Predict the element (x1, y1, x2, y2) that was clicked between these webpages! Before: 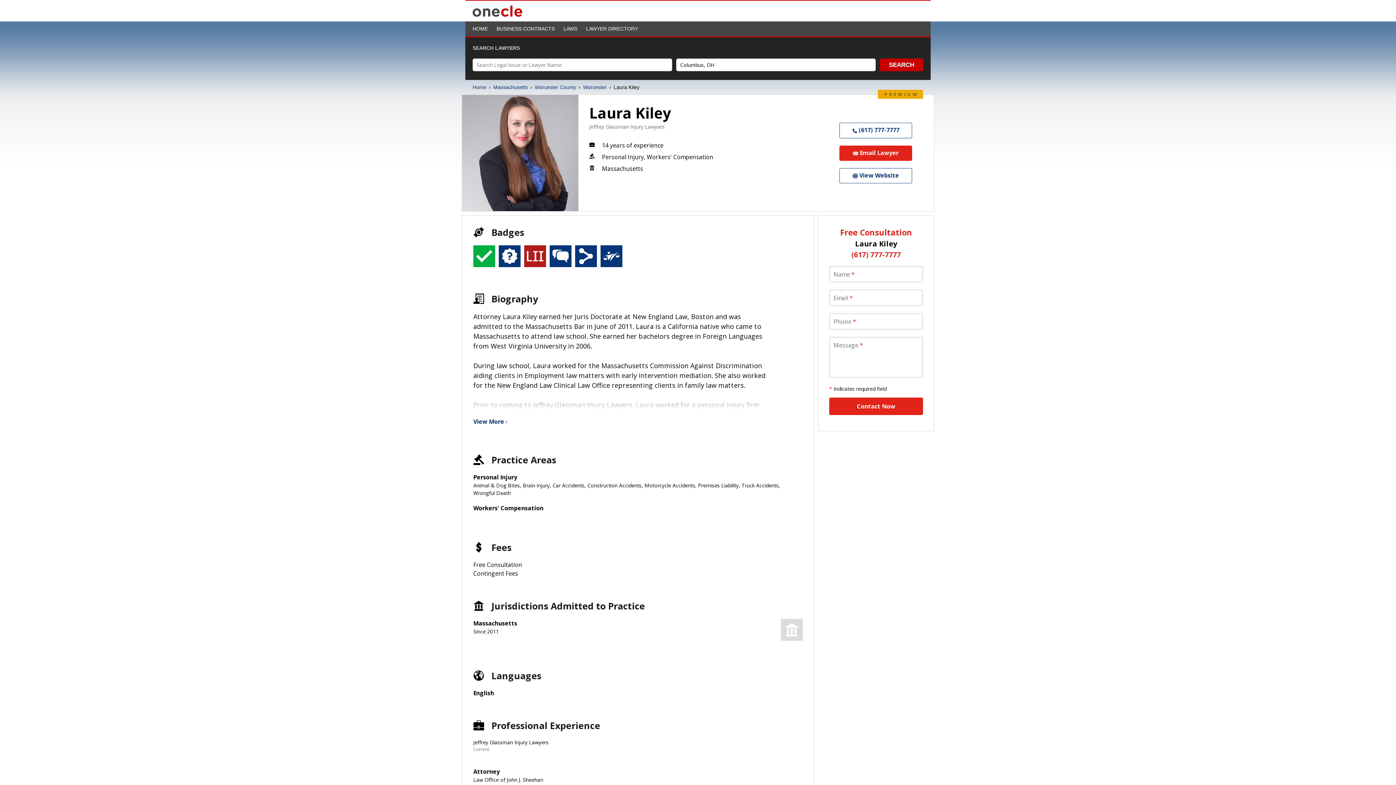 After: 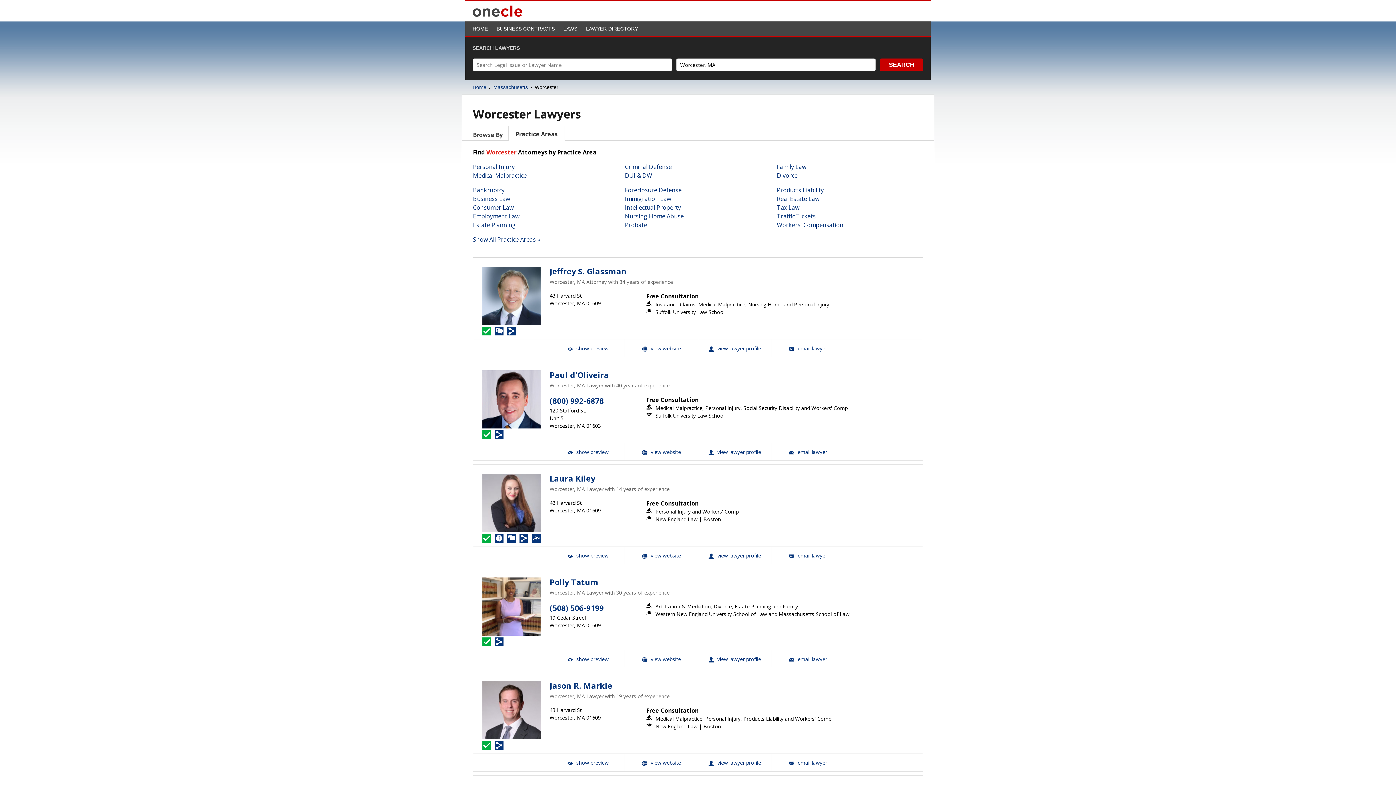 Action: bbox: (583, 83, 606, 91) label: Worcester